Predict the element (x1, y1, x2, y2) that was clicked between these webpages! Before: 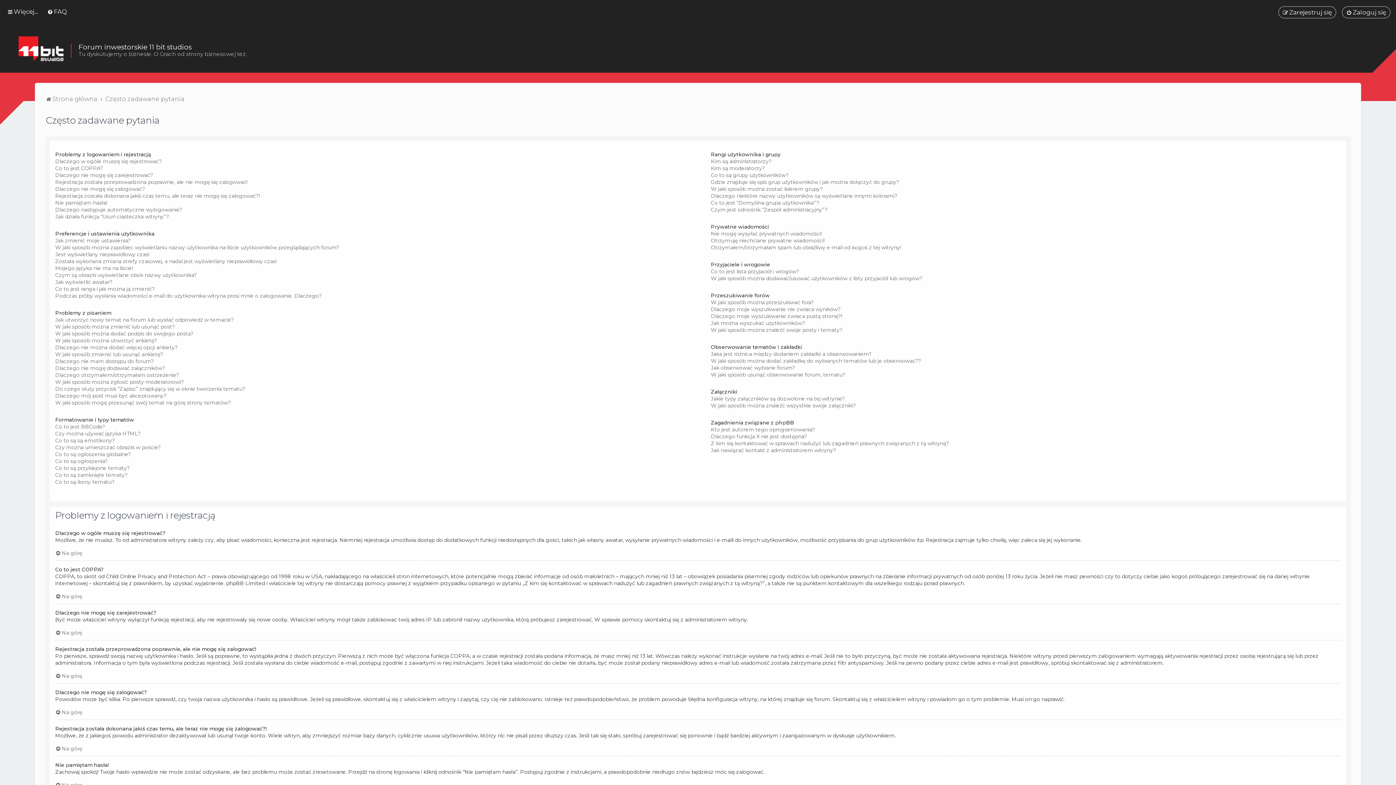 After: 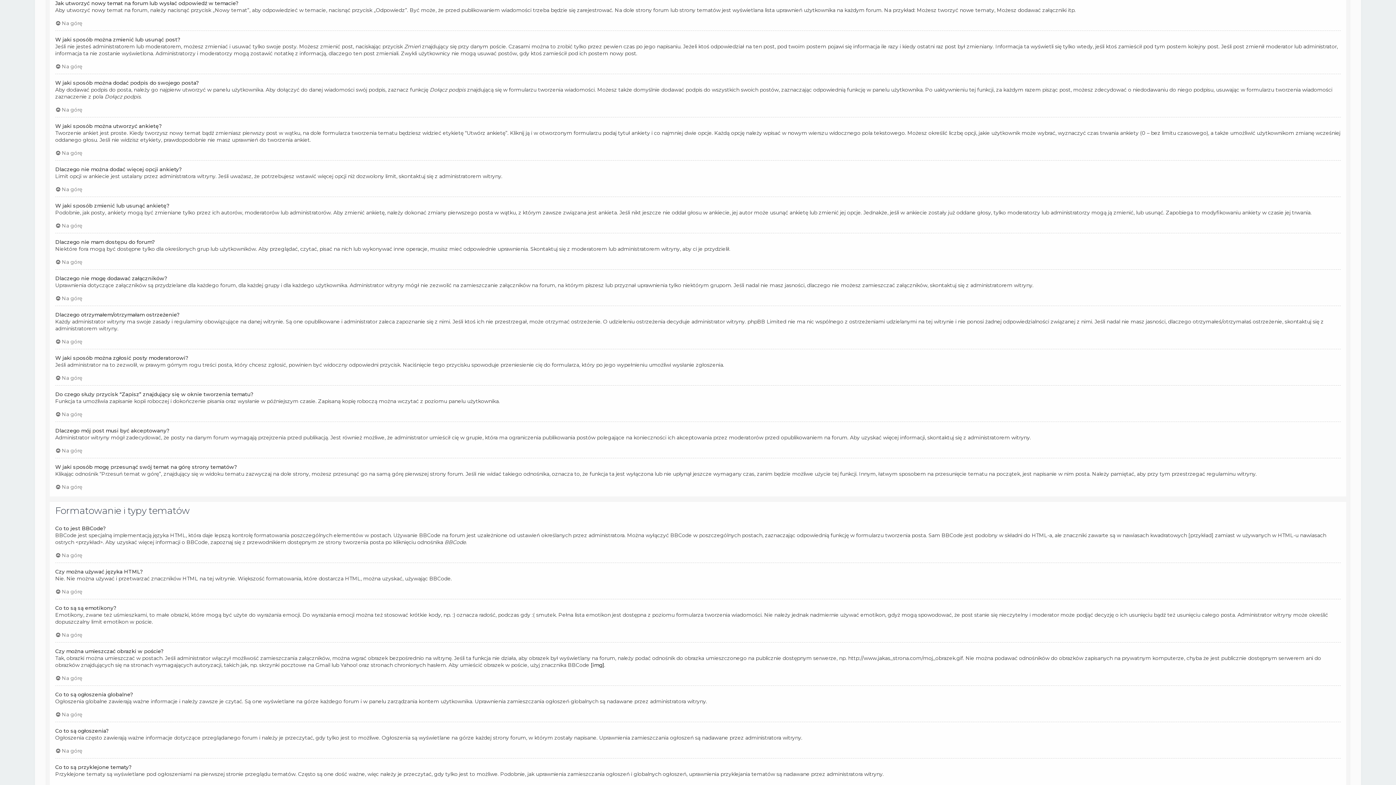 Action: label: Jak utworzyć nowy temat na forum lub wysłać odpowiedź w temacie? bbox: (55, 316, 233, 323)